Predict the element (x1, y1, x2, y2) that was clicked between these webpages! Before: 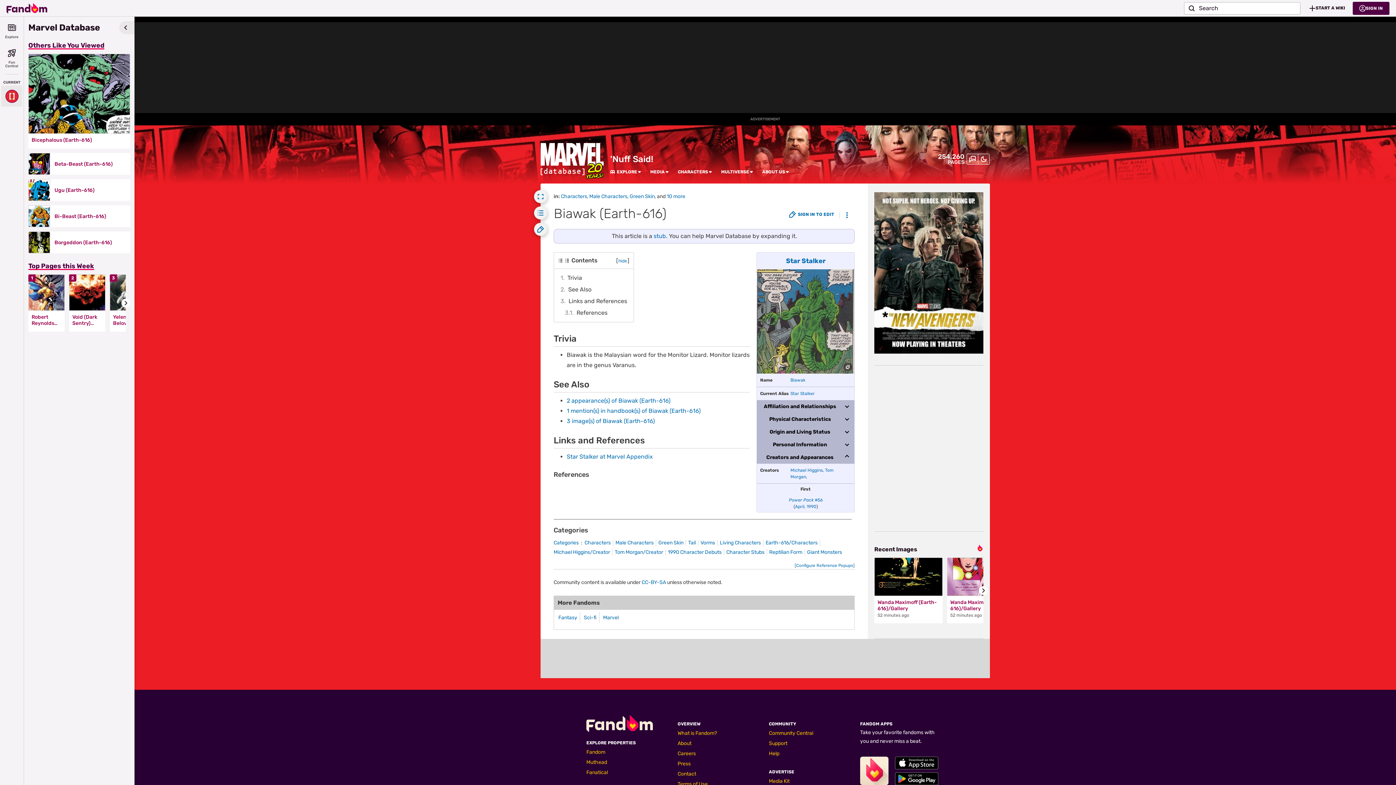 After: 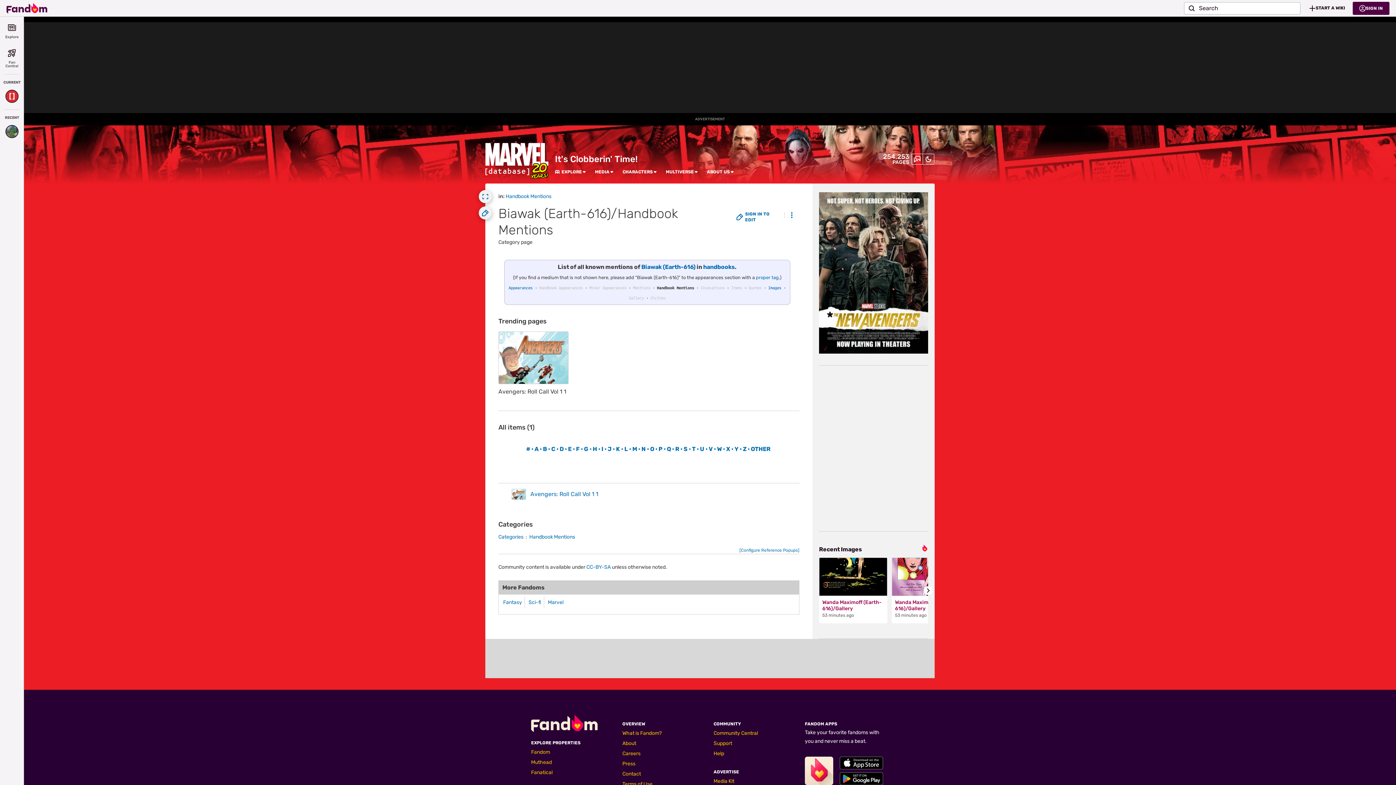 Action: label: 1 mention(s) in handbook(s) of Biawak (Earth-616) bbox: (566, 407, 700, 414)